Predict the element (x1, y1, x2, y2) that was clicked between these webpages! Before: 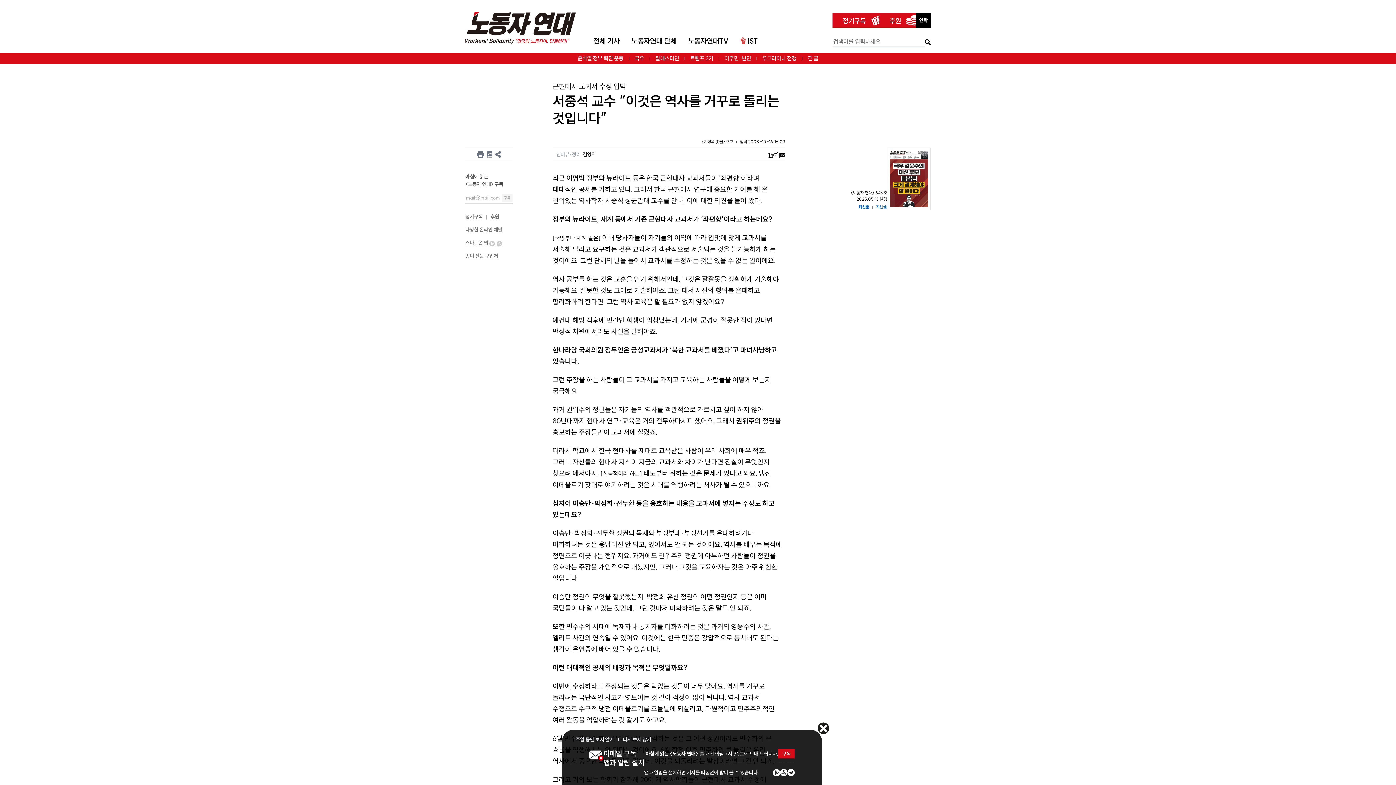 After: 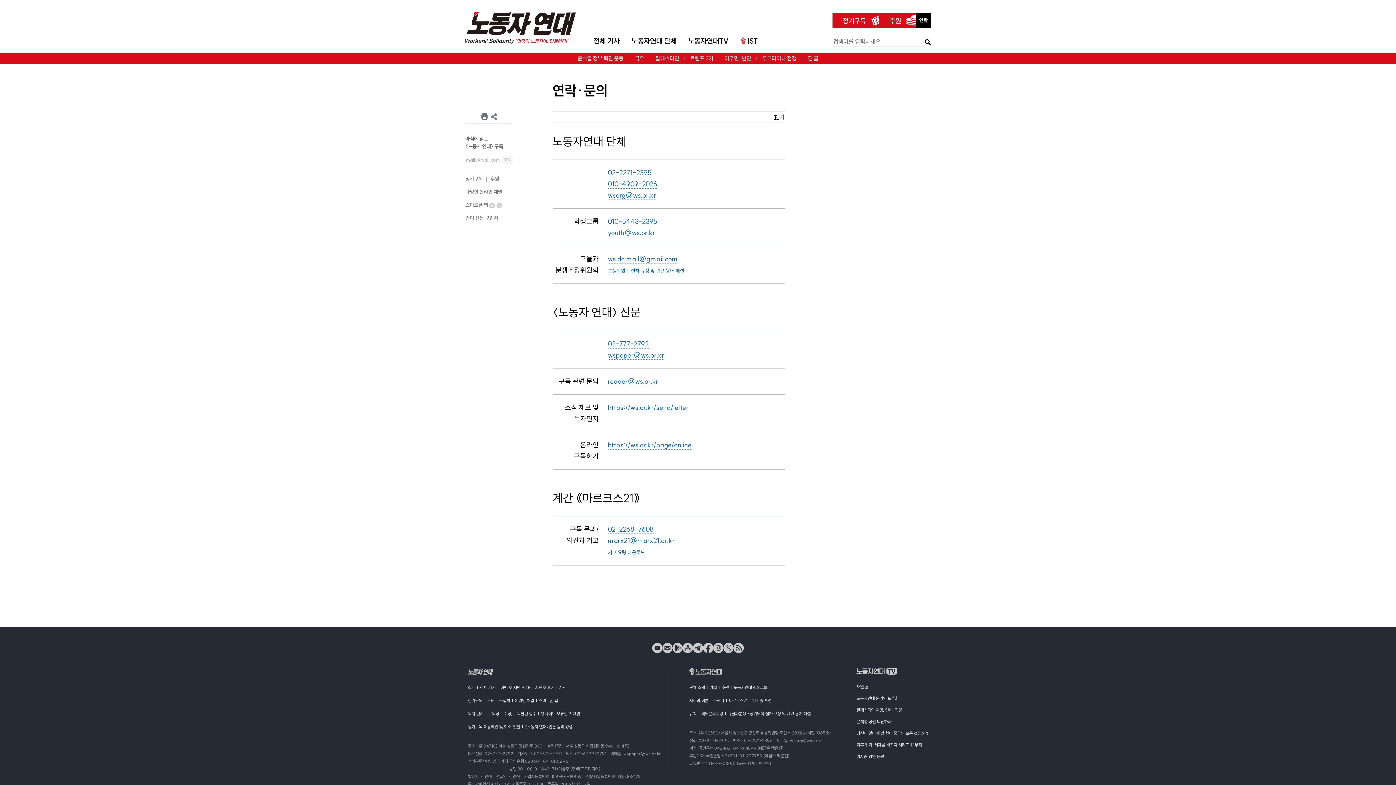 Action: bbox: (916, 13, 930, 27) label: 연락